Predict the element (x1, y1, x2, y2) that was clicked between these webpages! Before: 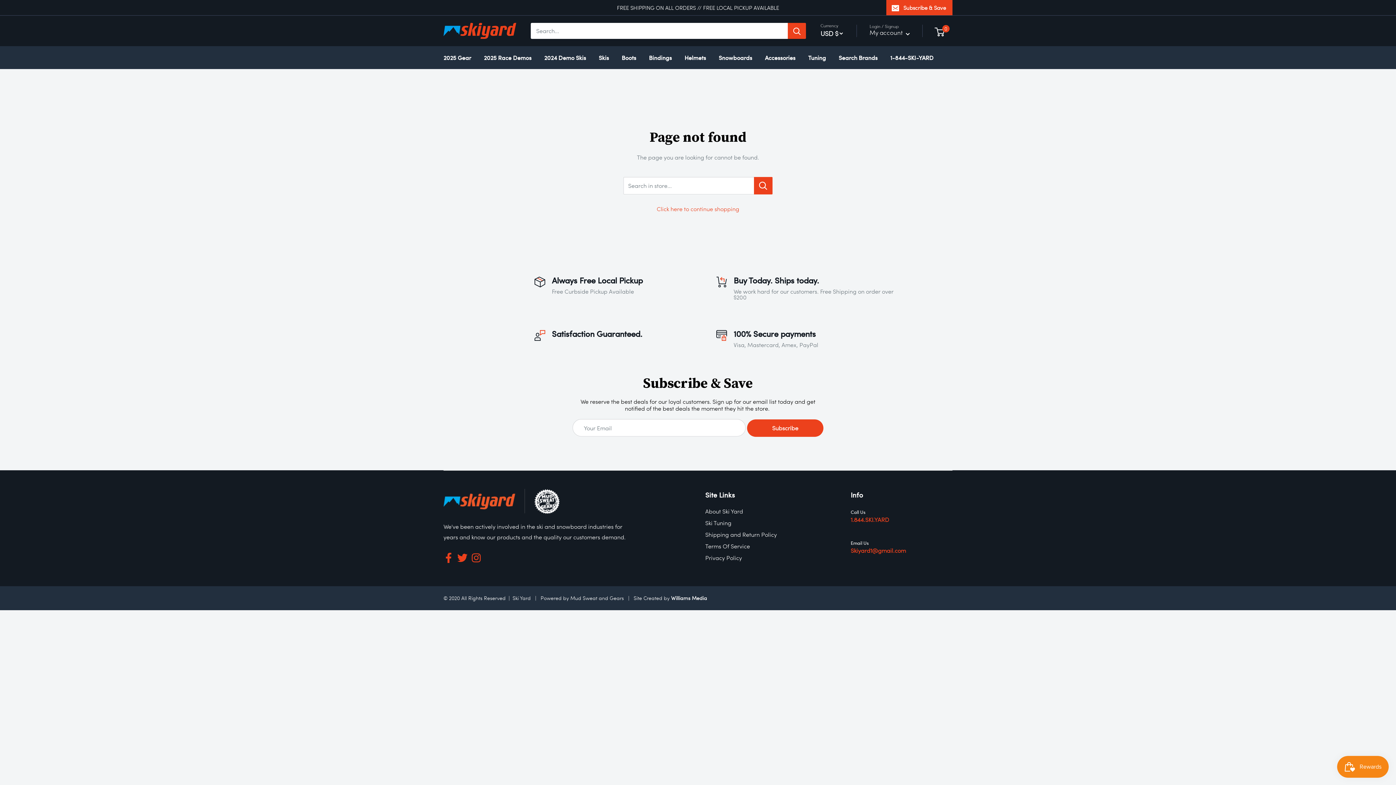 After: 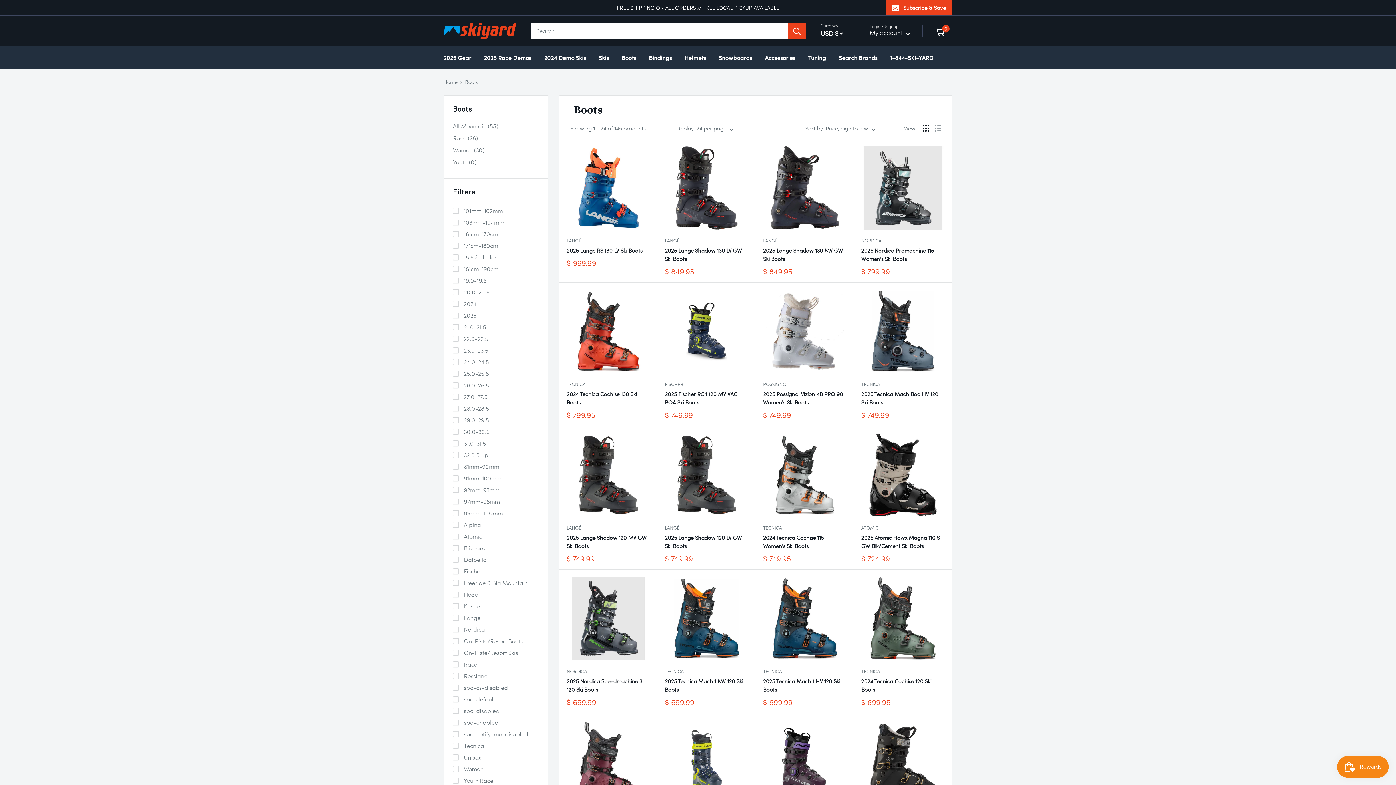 Action: label: Boots bbox: (621, 52, 636, 62)